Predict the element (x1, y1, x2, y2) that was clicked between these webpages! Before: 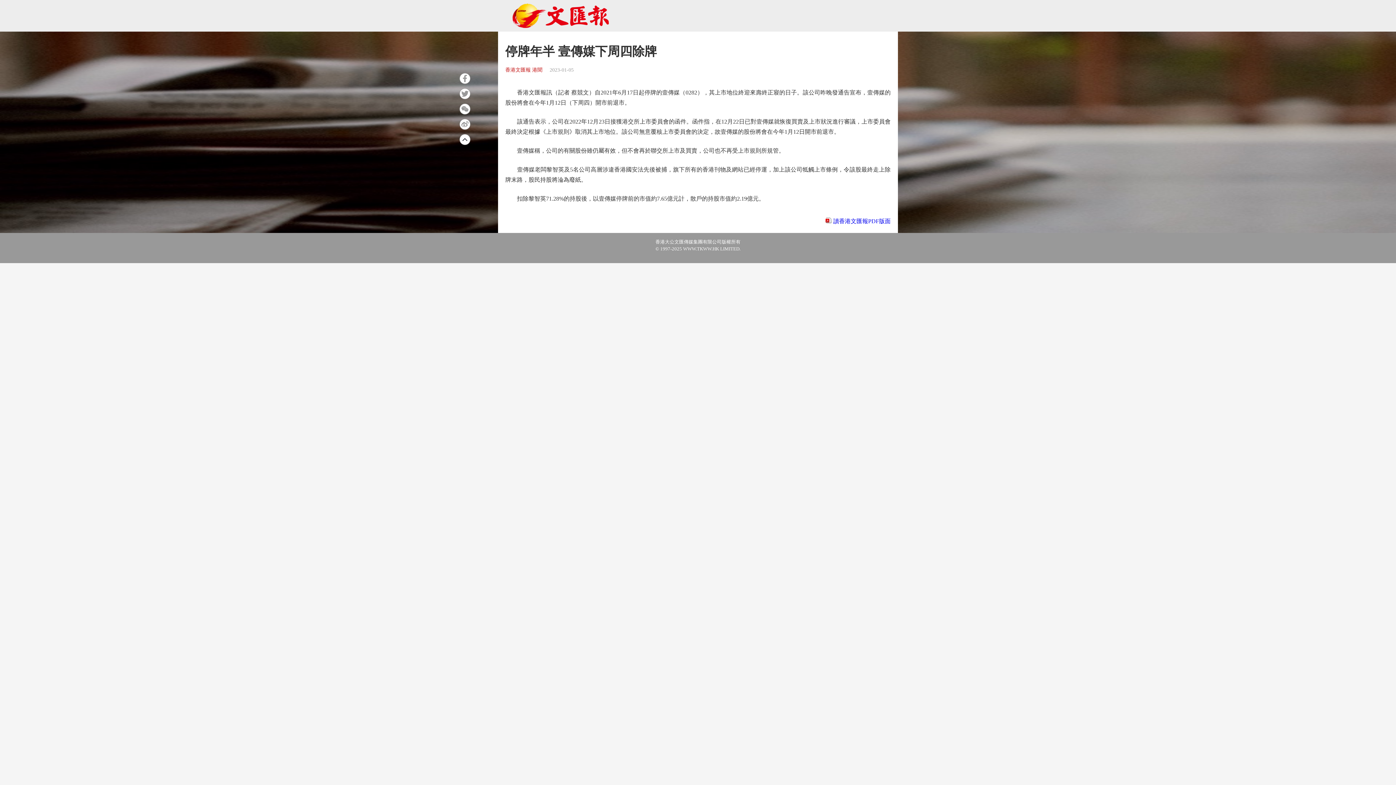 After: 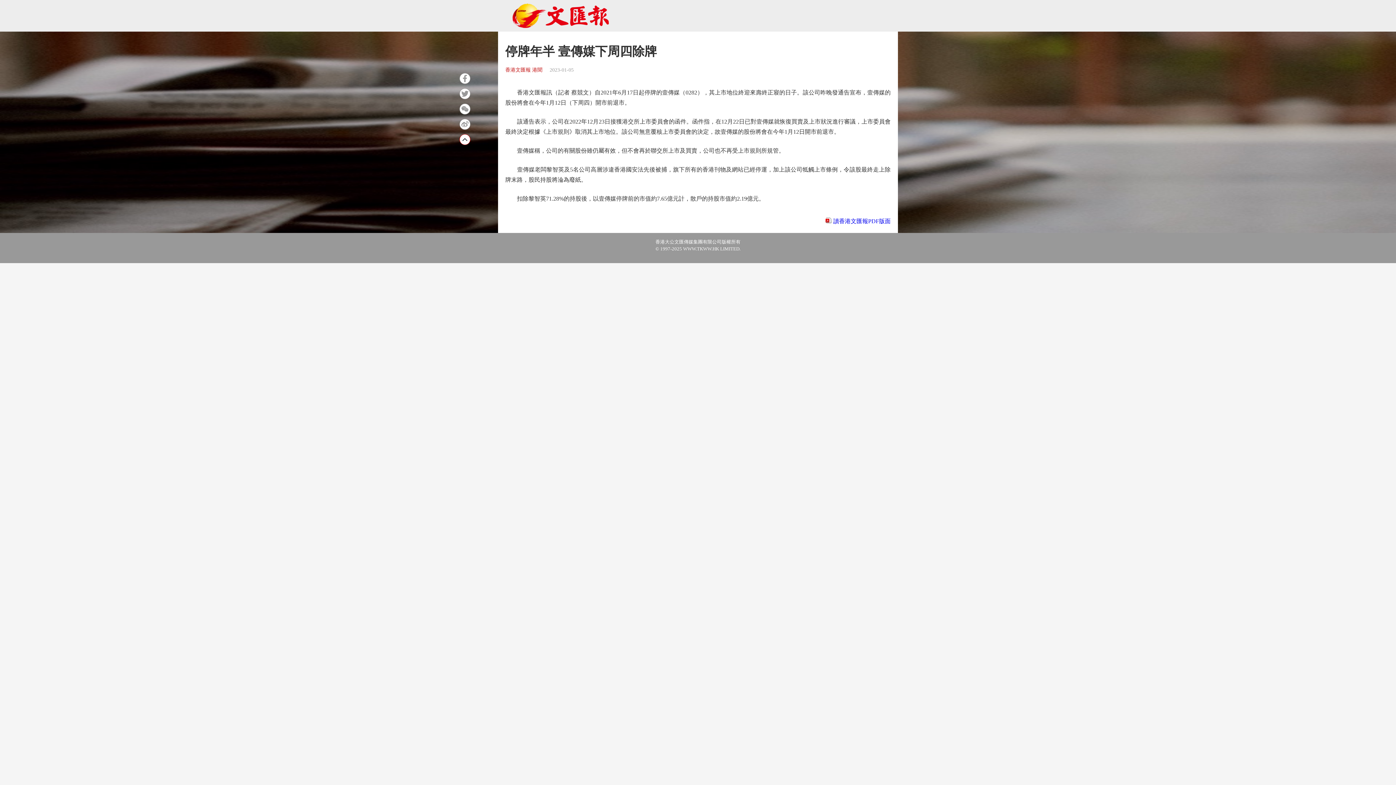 Action: bbox: (459, 134, 470, 145)